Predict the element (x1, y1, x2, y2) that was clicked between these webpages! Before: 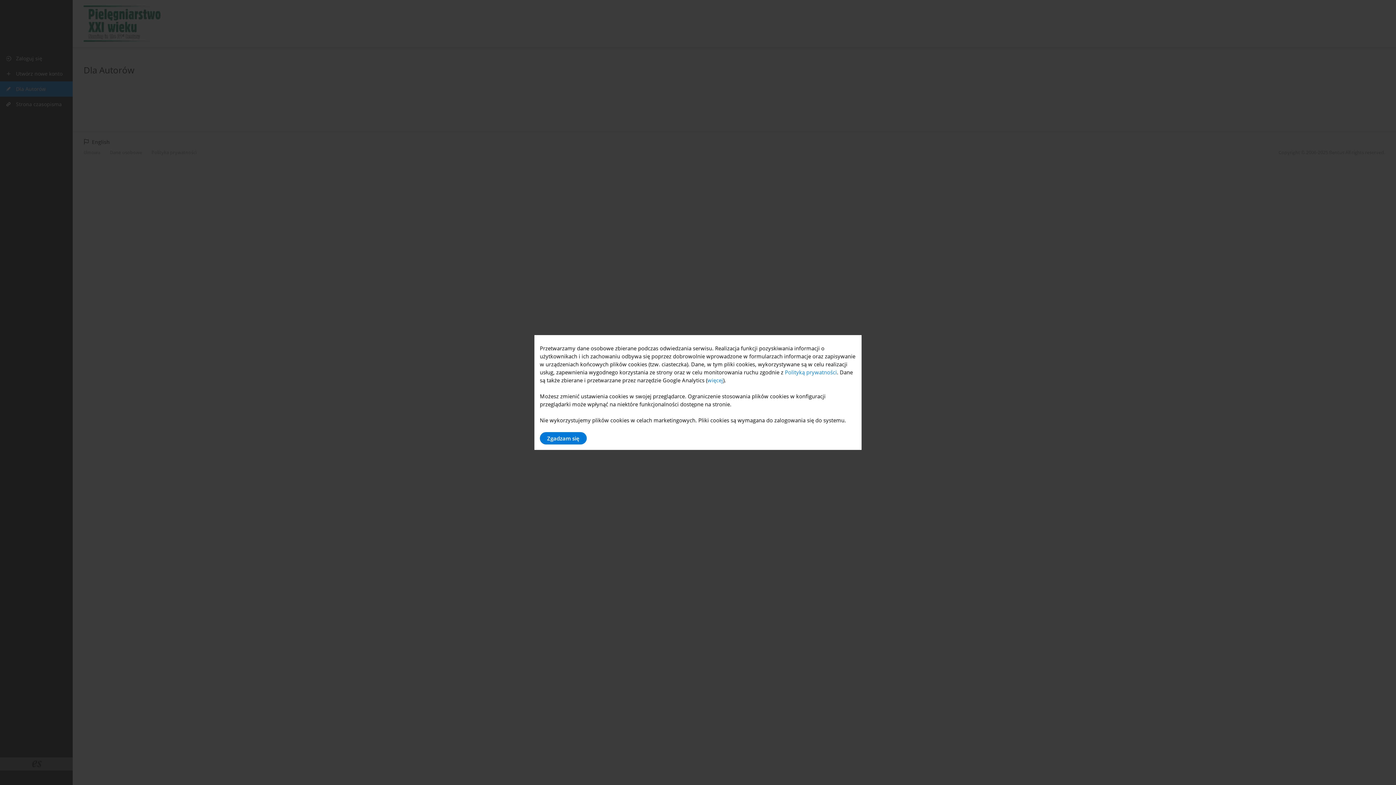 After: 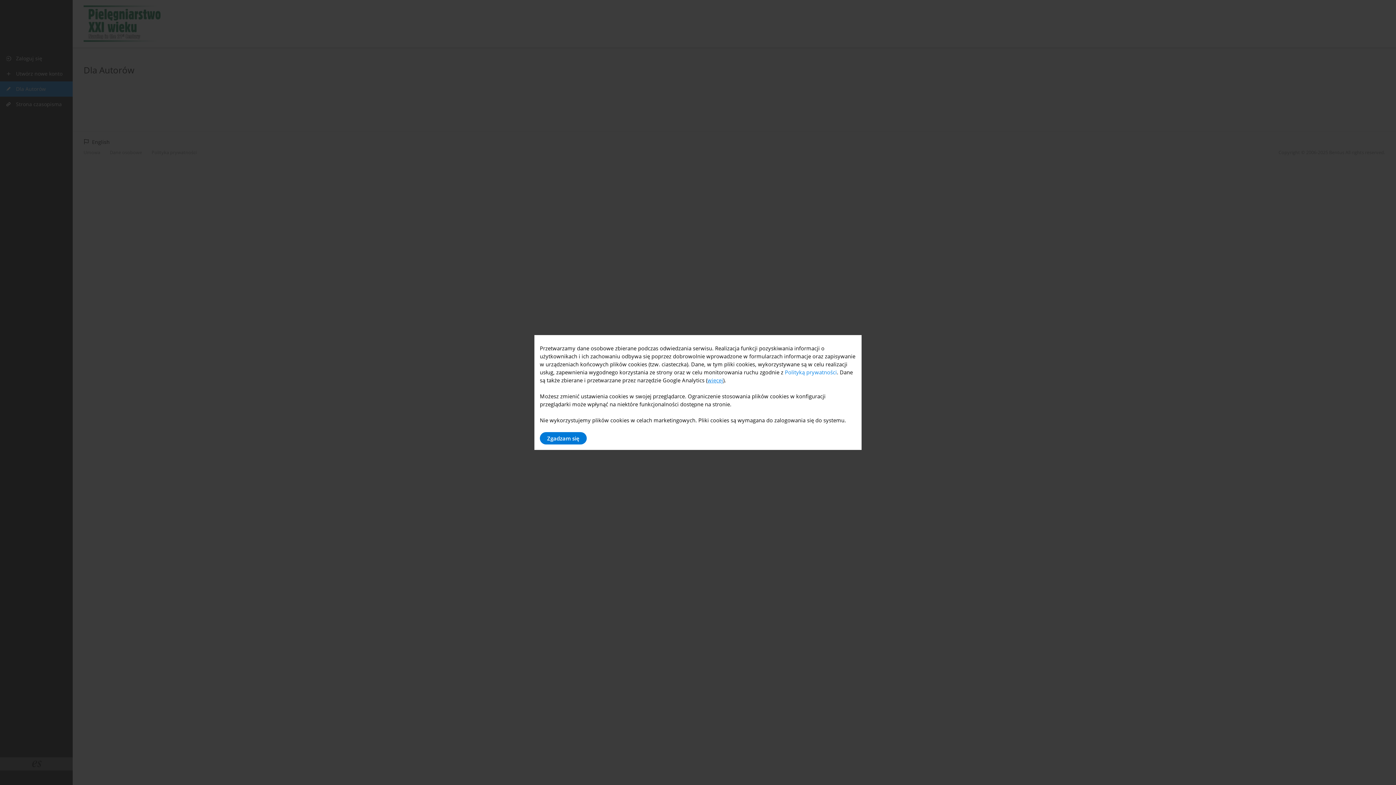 Action: label: więcej bbox: (707, 376, 723, 384)